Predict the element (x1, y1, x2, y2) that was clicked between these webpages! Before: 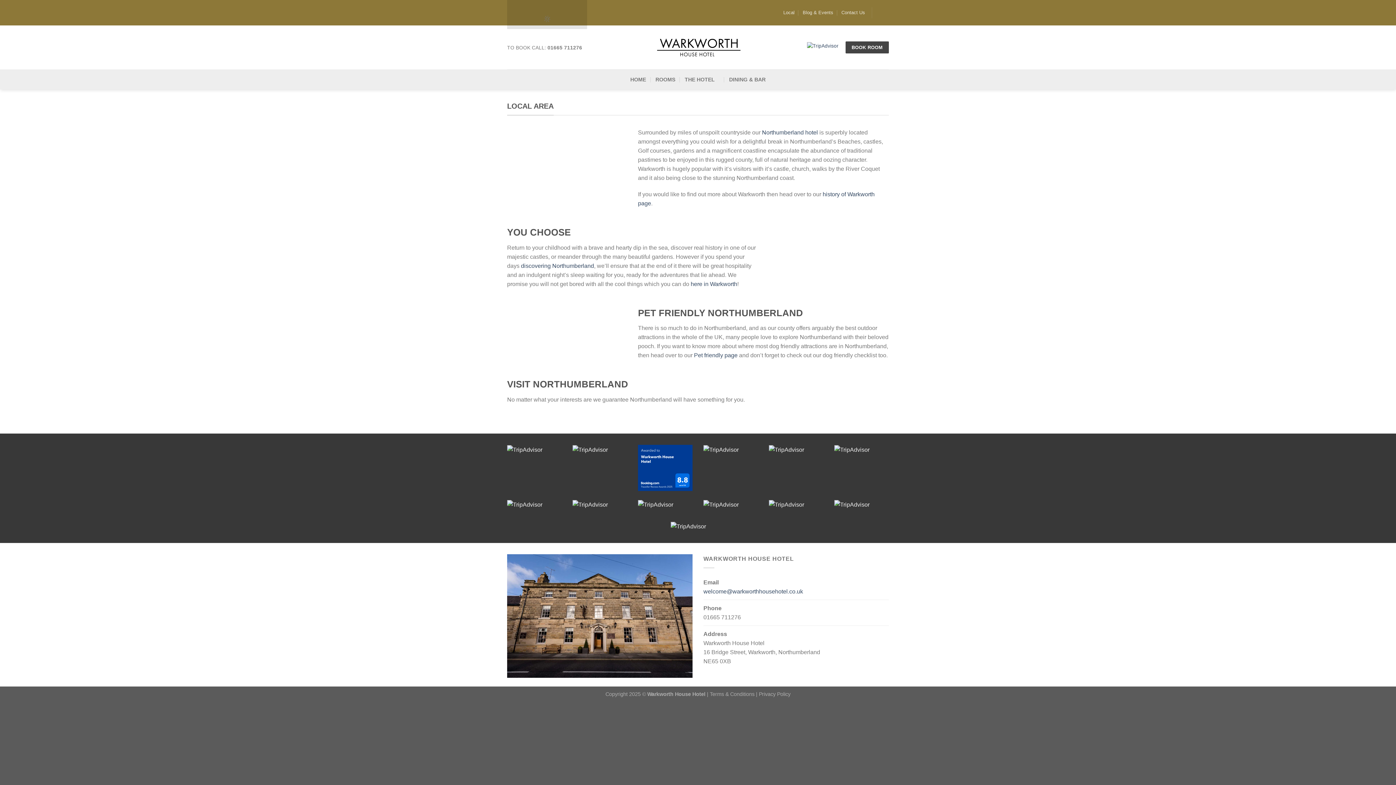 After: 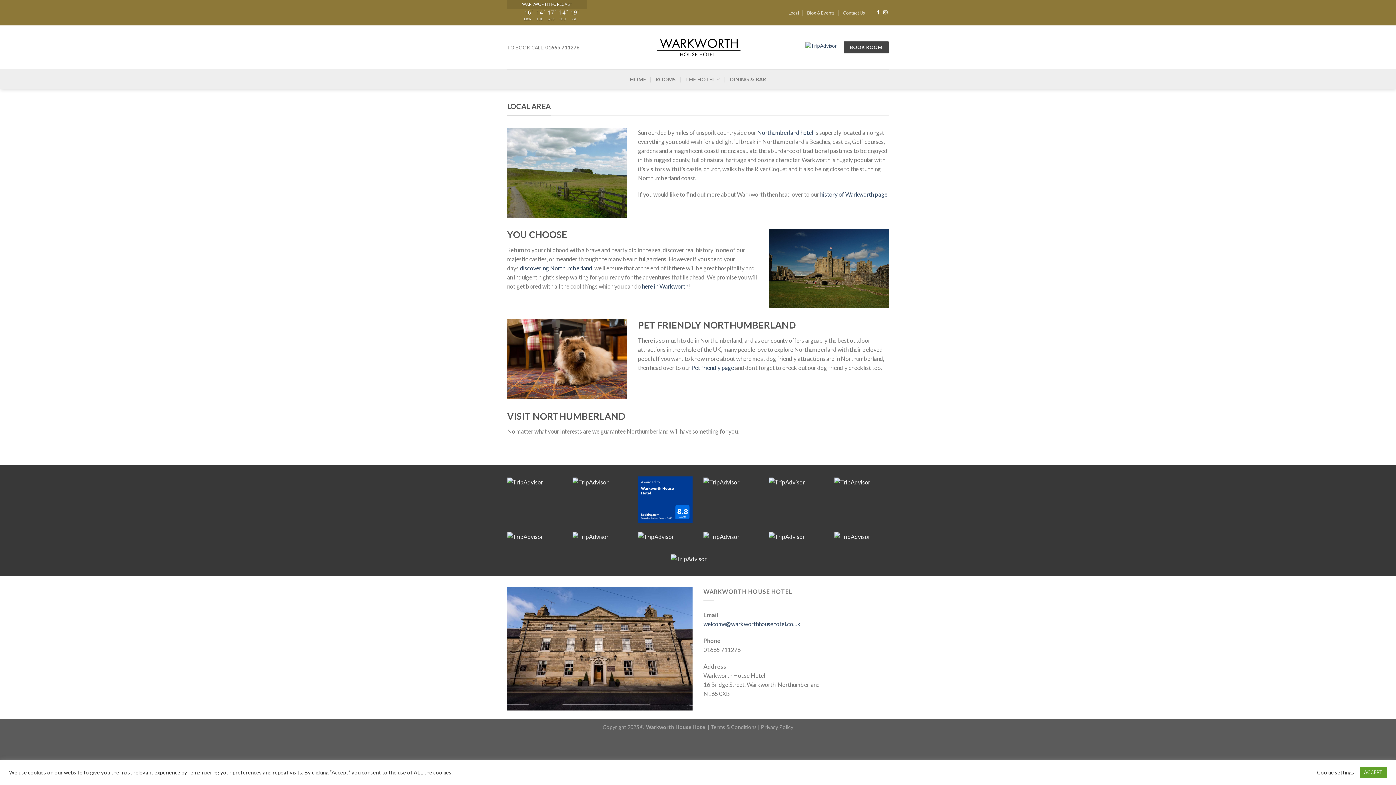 Action: bbox: (638, 501, 673, 507)